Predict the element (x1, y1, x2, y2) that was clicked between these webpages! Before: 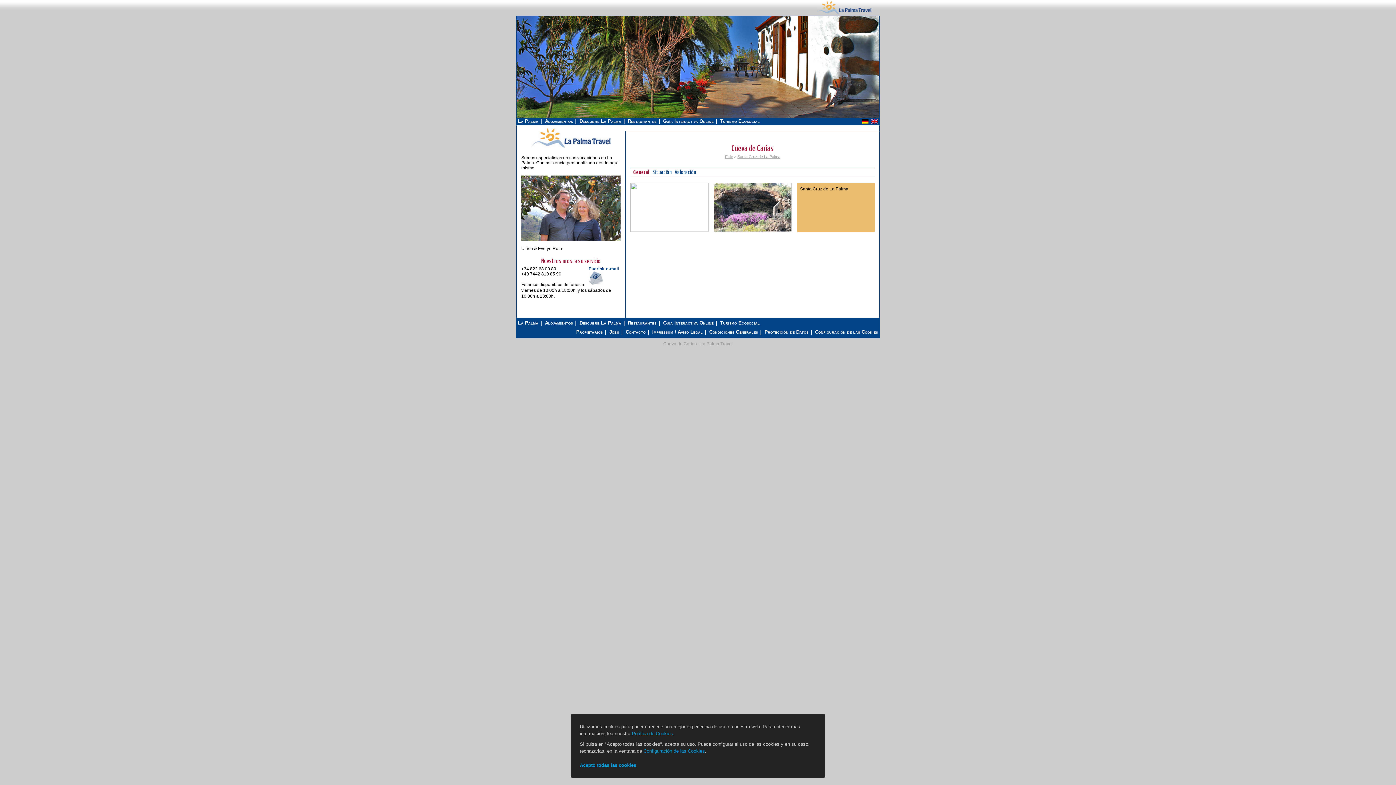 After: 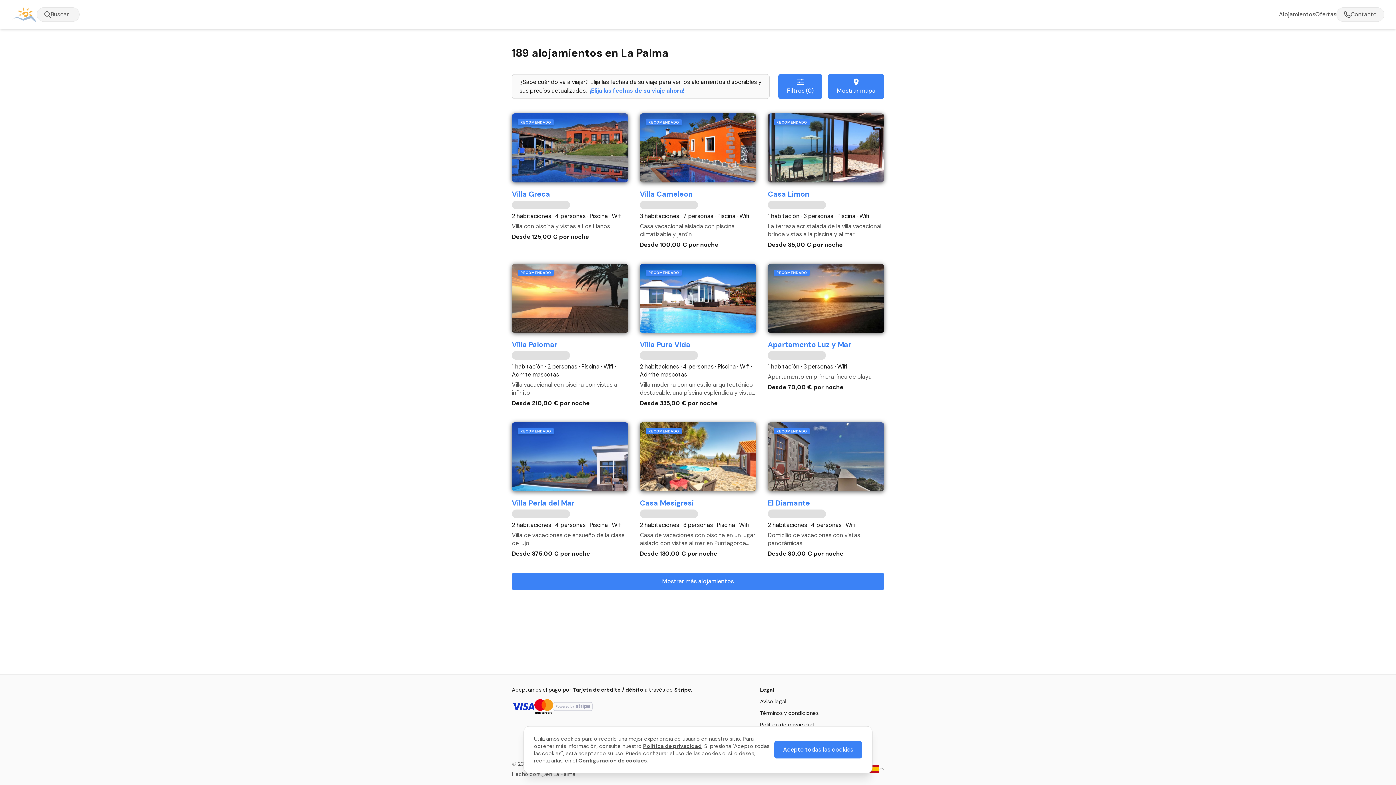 Action: label: Alojamientos bbox: (543, 117, 578, 125)